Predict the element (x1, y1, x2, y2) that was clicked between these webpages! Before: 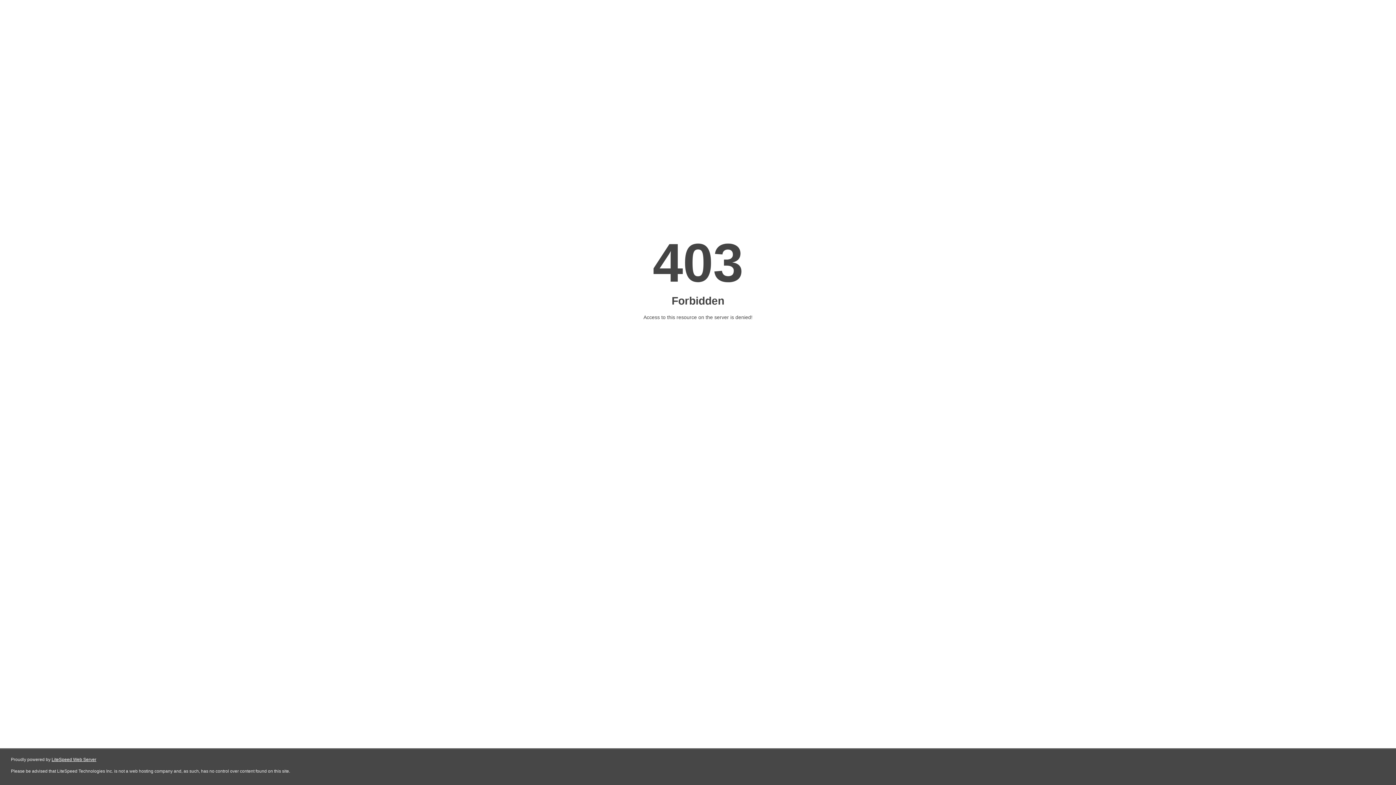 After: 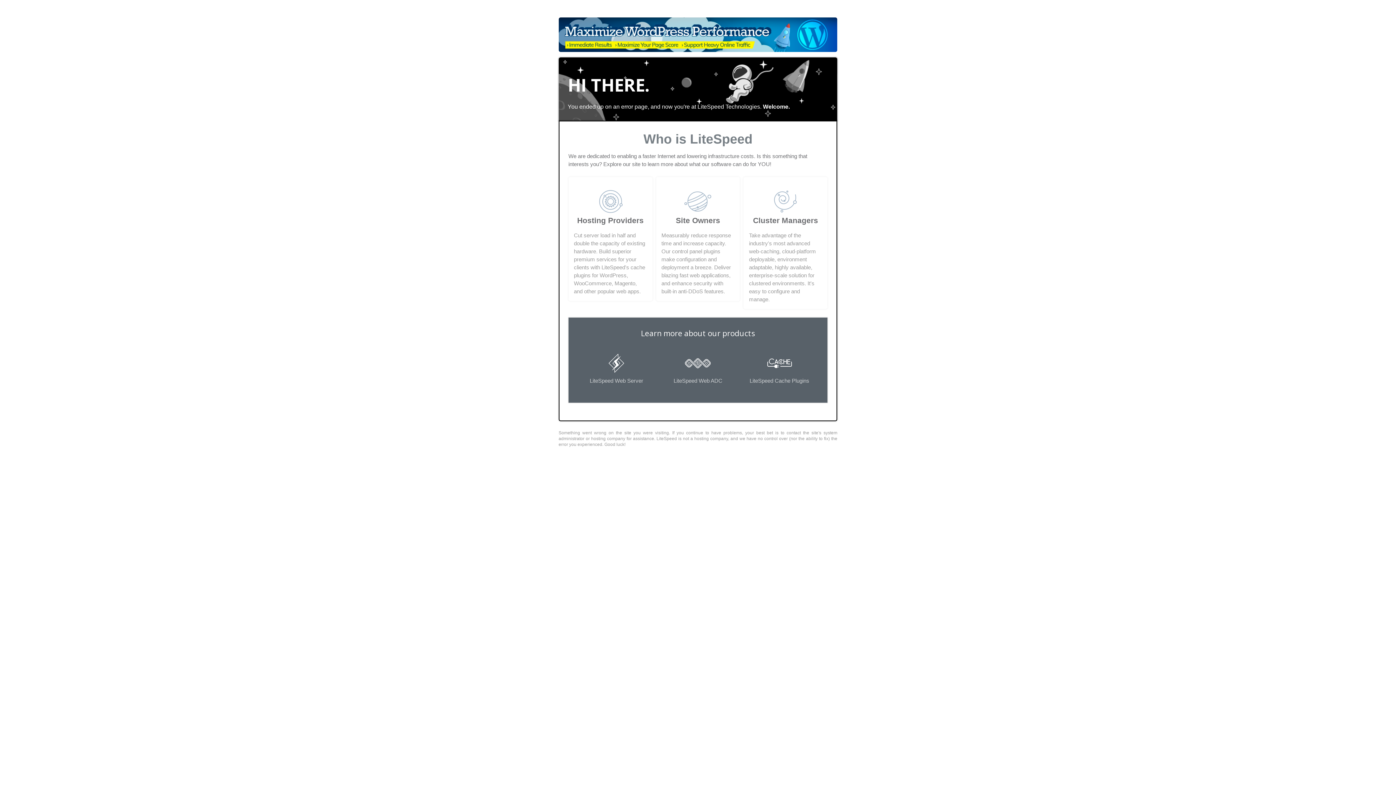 Action: bbox: (51, 757, 96, 762) label: LiteSpeed Web Server